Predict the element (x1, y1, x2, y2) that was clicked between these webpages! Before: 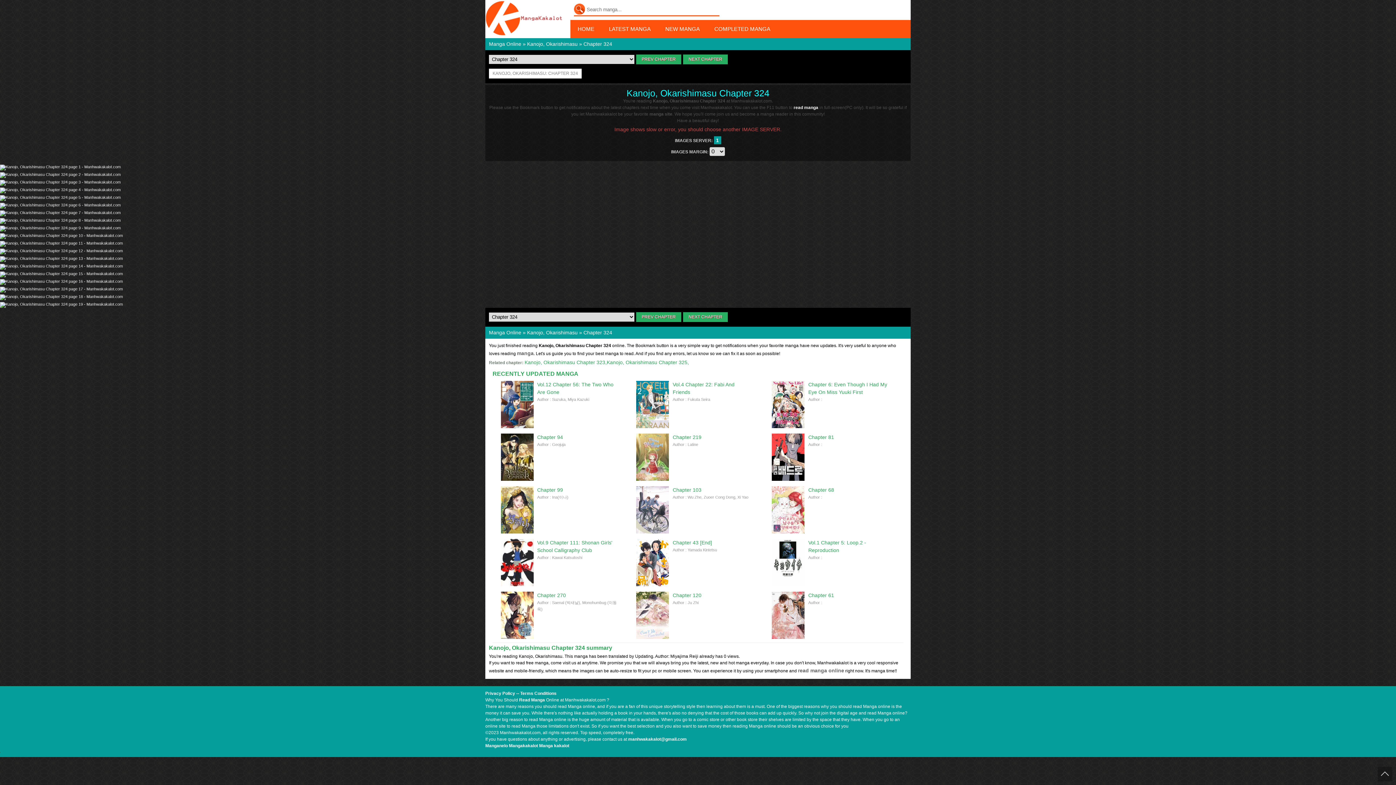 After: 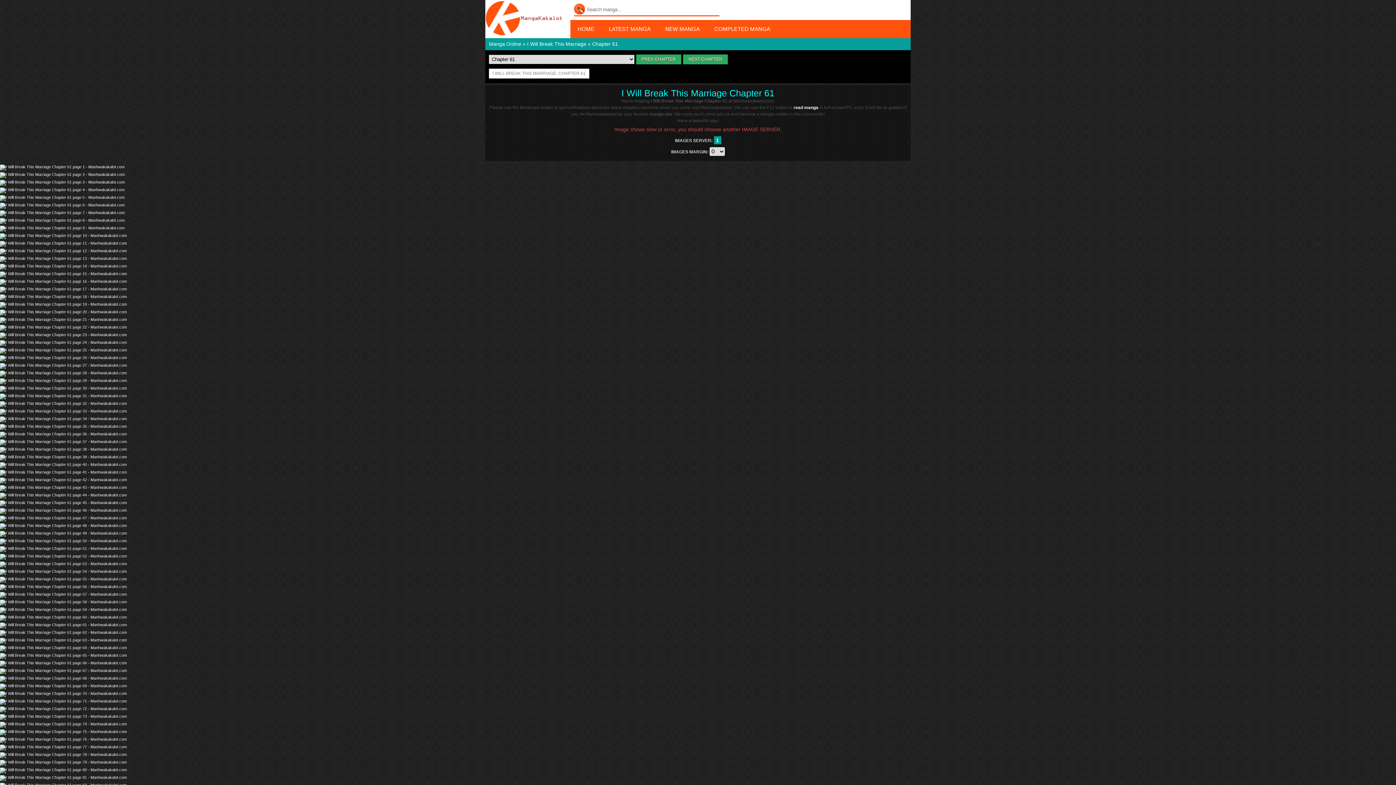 Action: label: Chapter 61 bbox: (772, 592, 887, 599)